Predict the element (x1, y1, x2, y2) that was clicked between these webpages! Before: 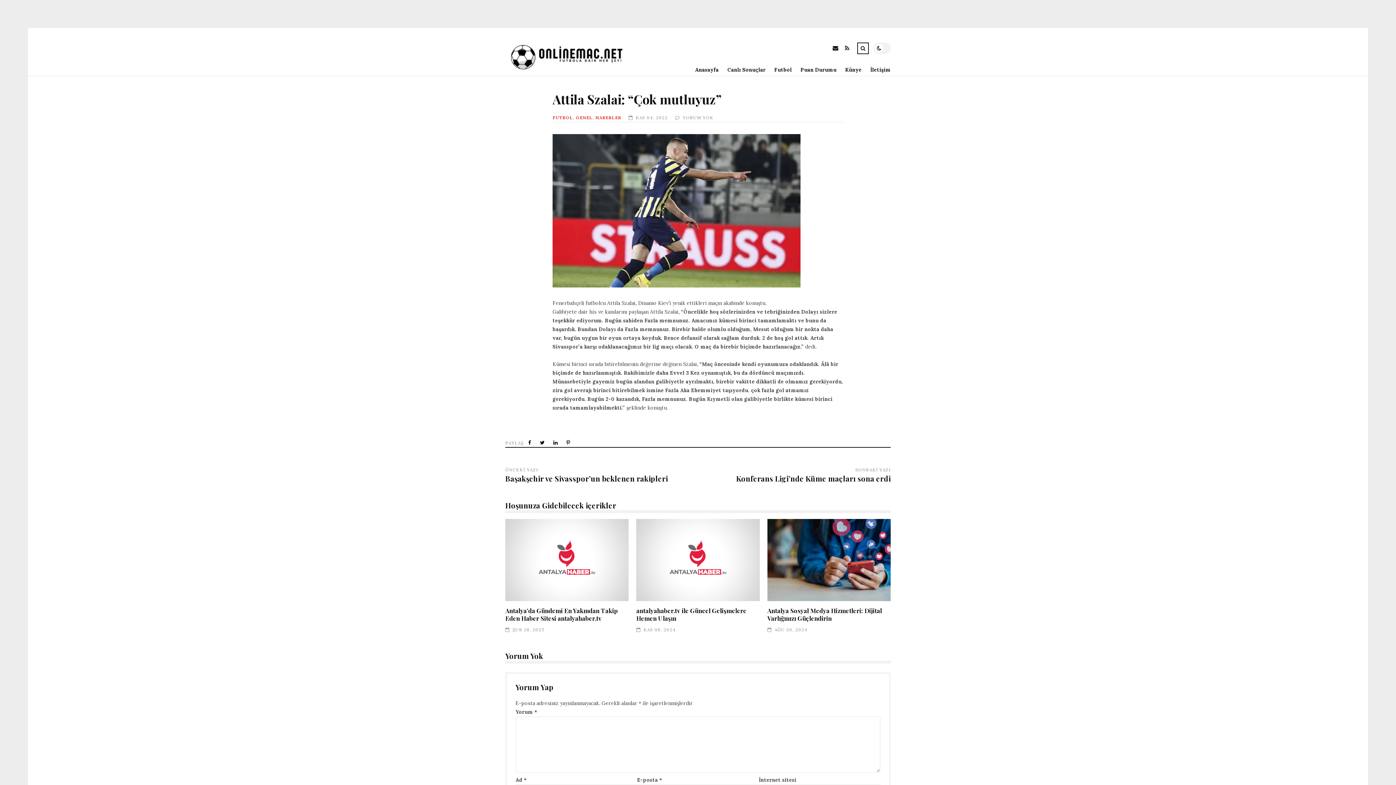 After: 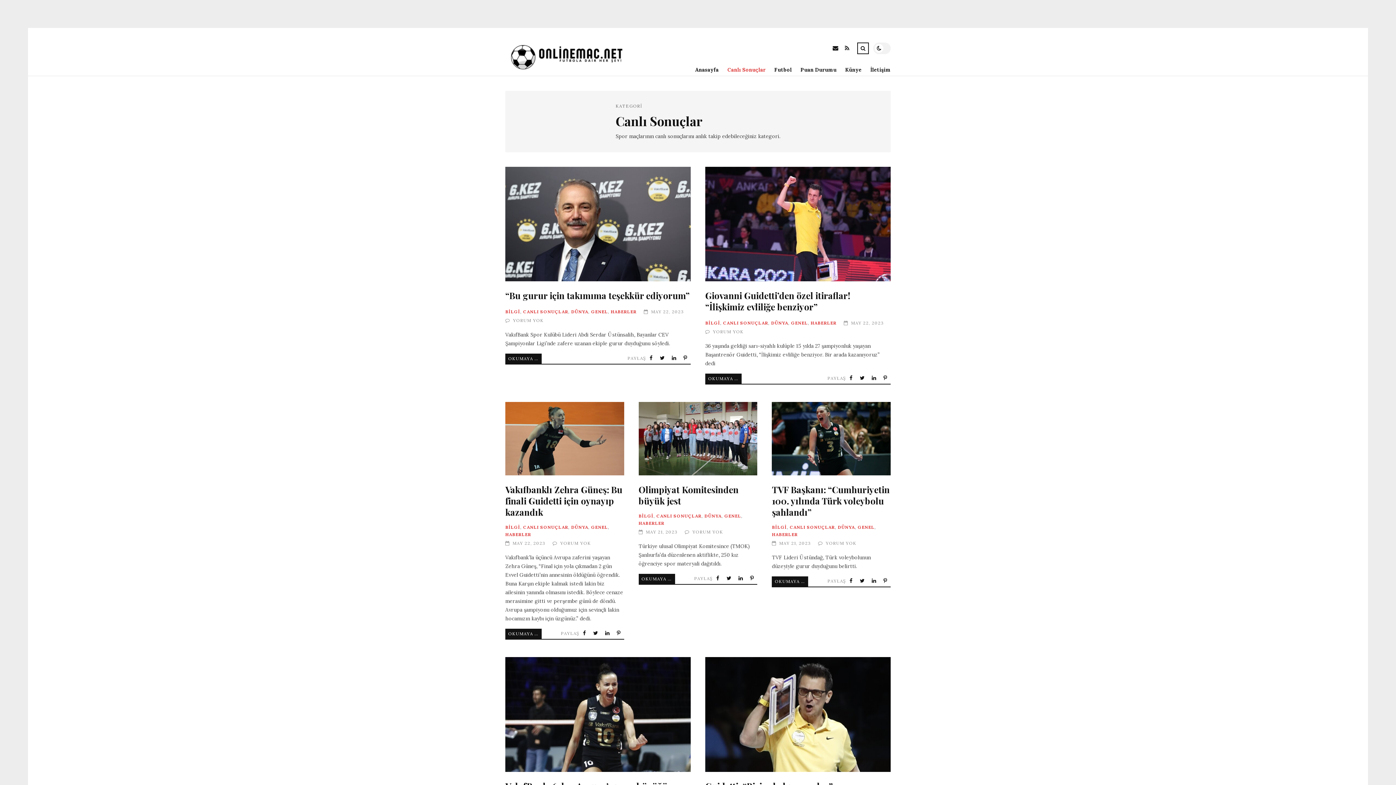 Action: bbox: (718, 63, 765, 75) label: Canlı Sonuçlar